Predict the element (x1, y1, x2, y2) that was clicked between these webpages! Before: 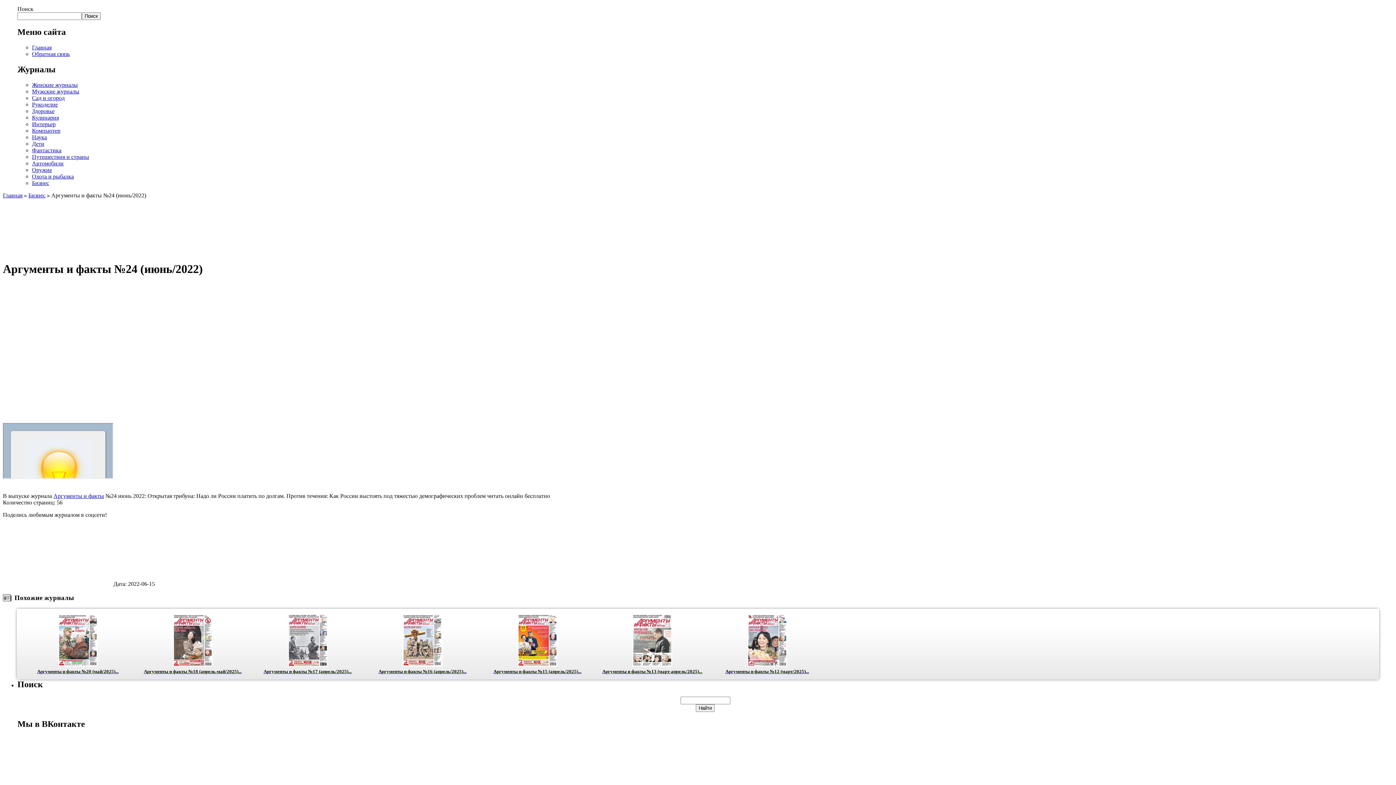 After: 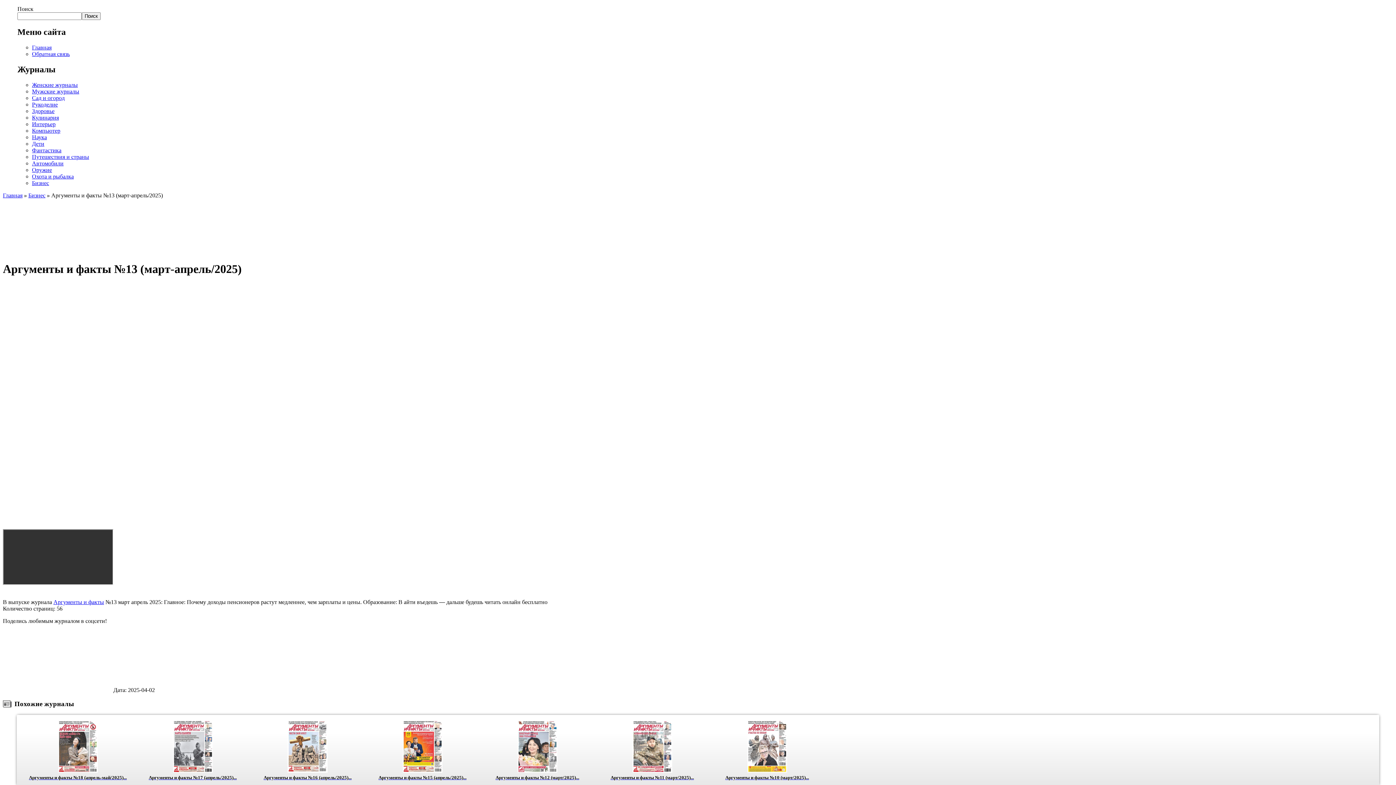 Action: label: Аргументы и факты №13 (март-апрель/2025)... bbox: (596, 614, 708, 674)